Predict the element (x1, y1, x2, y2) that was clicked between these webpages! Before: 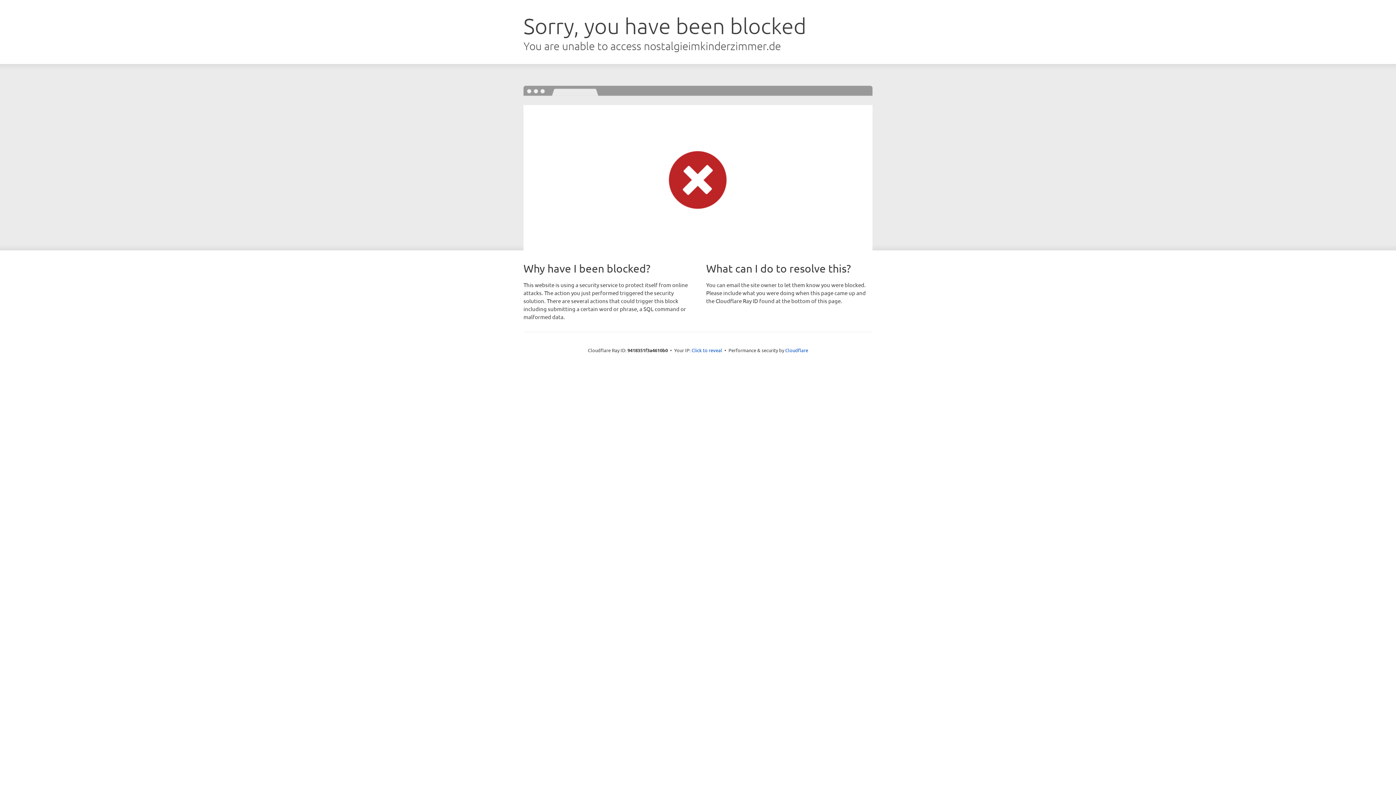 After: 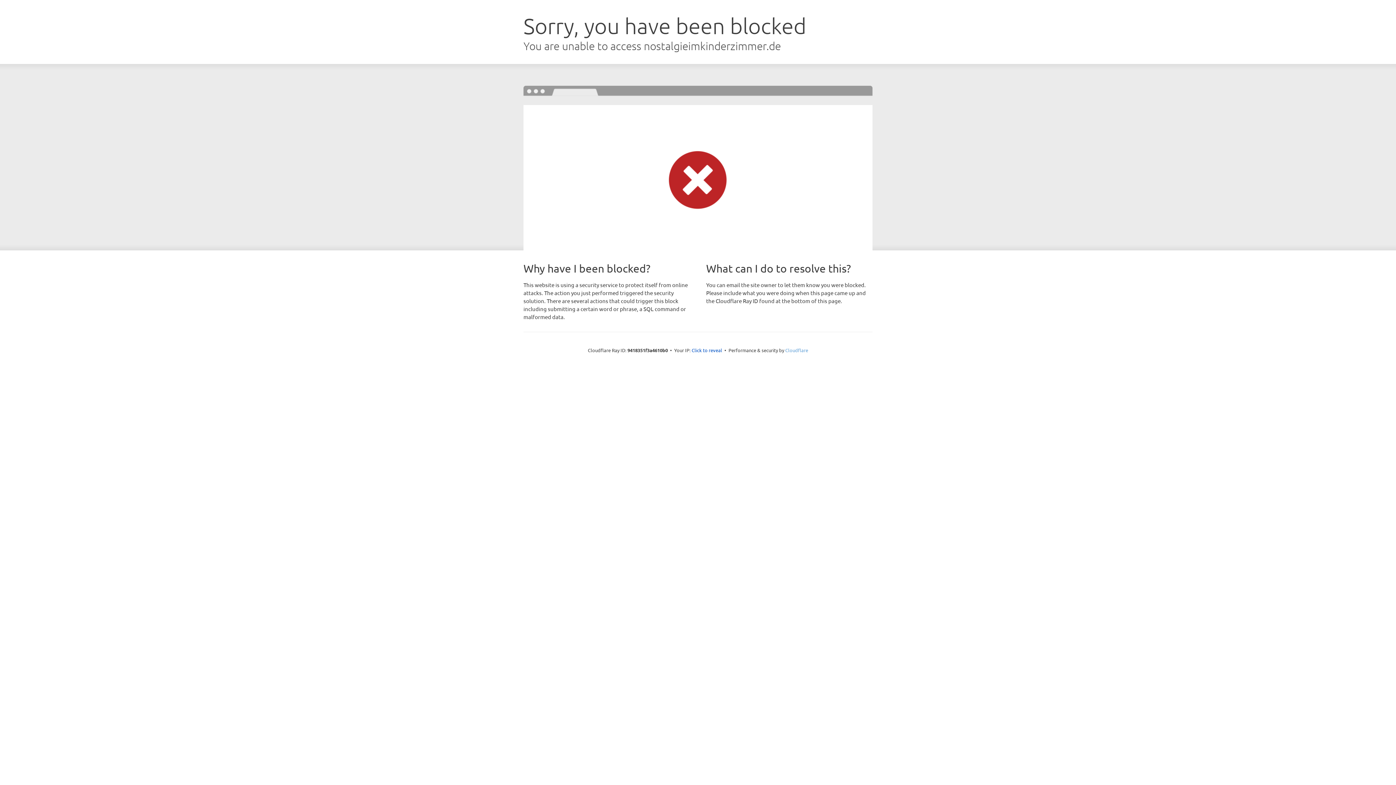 Action: bbox: (785, 347, 808, 353) label: Cloudflare